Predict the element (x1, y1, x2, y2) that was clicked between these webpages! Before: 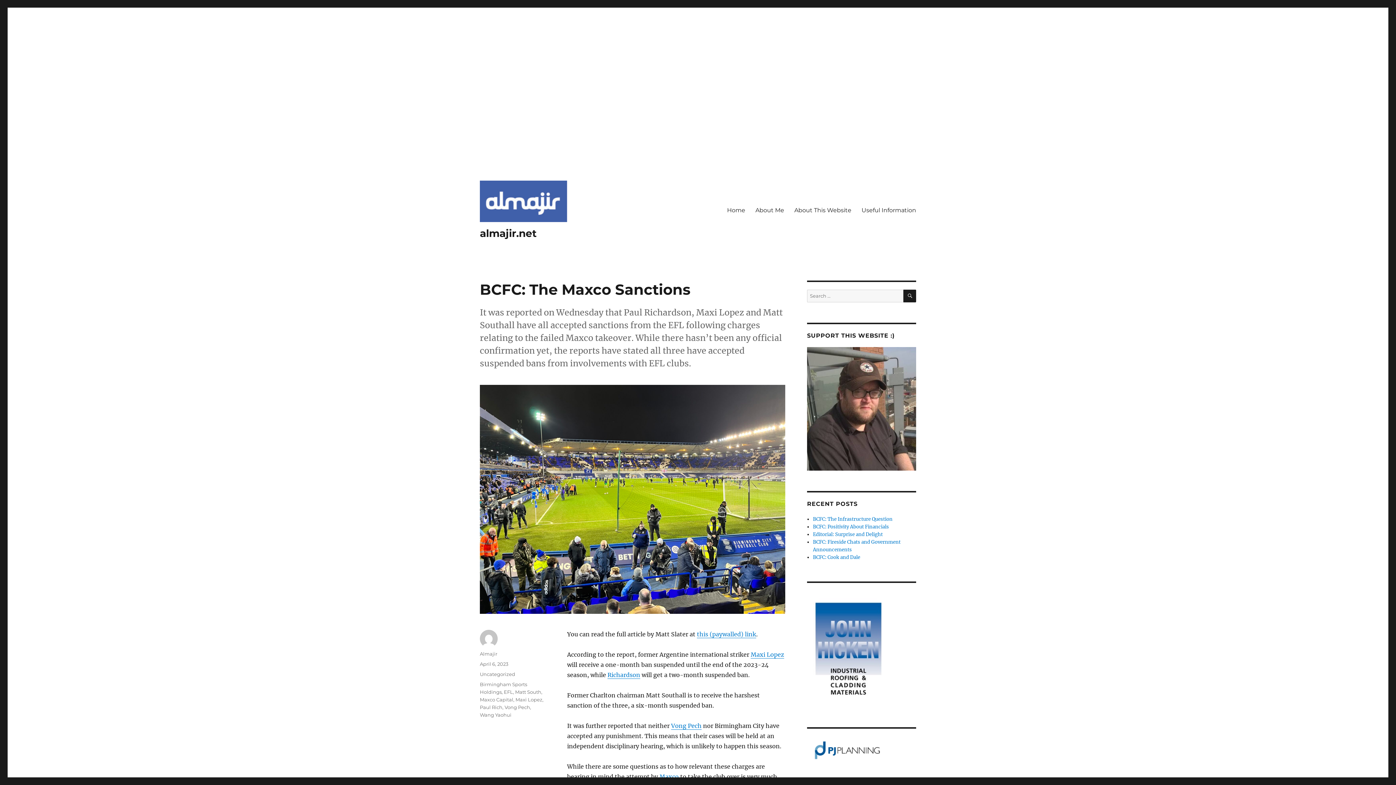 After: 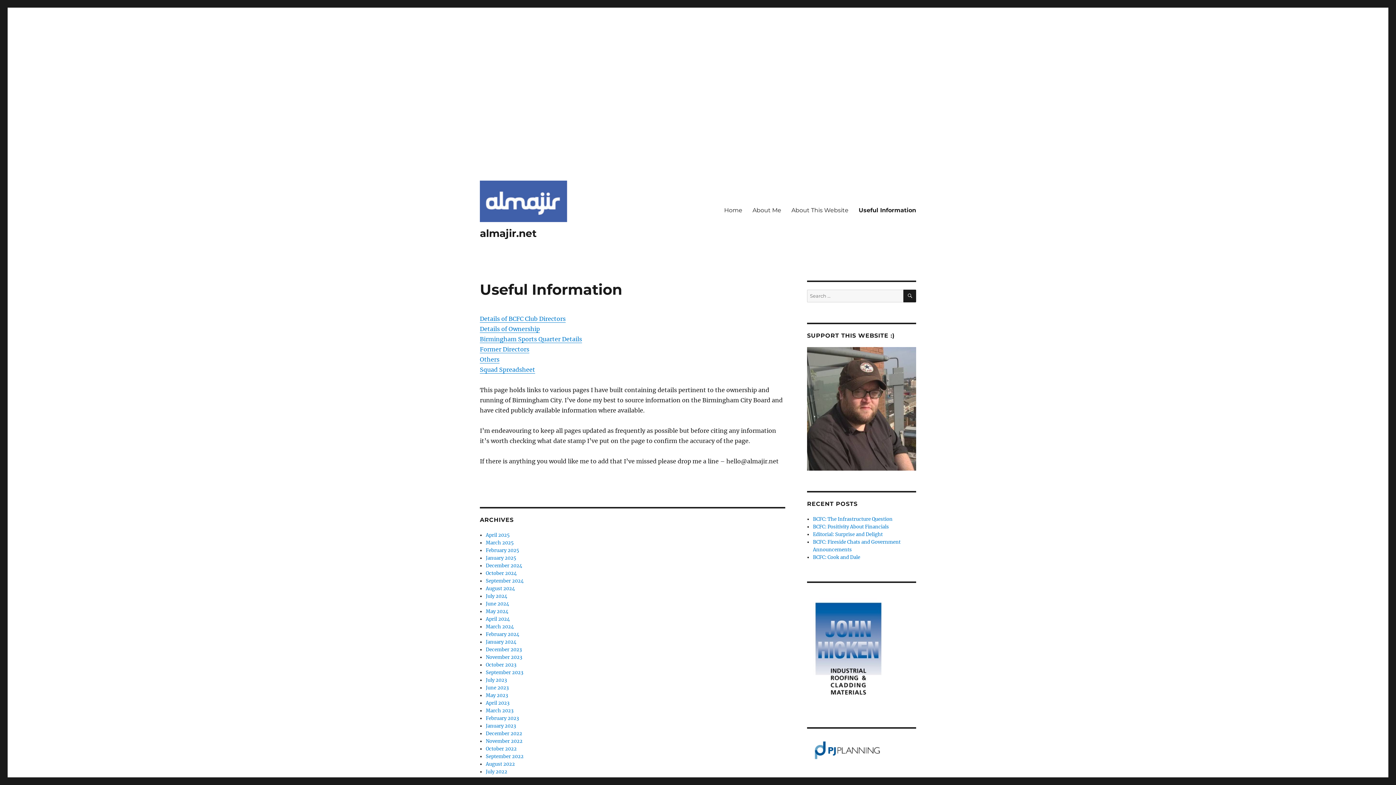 Action: label: Useful Information bbox: (856, 202, 921, 218)